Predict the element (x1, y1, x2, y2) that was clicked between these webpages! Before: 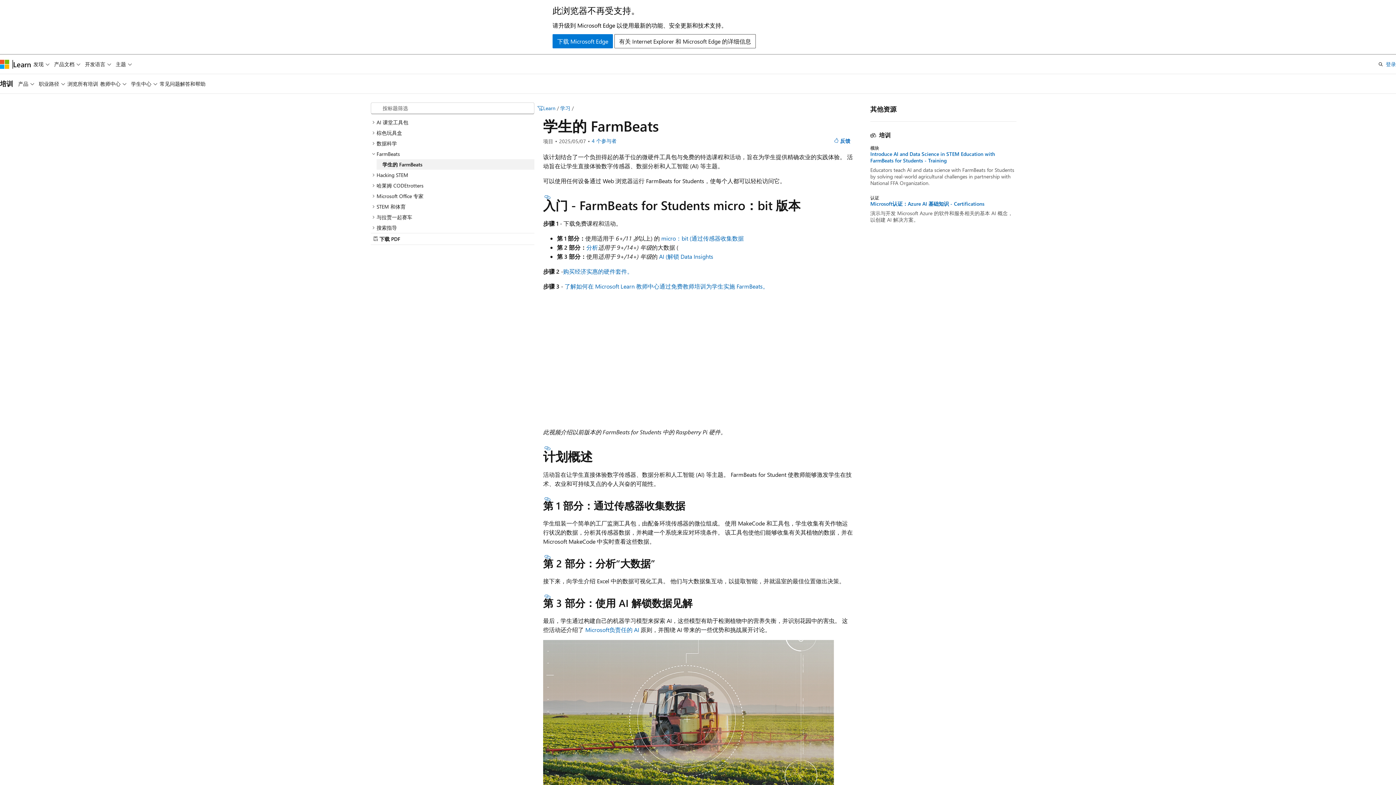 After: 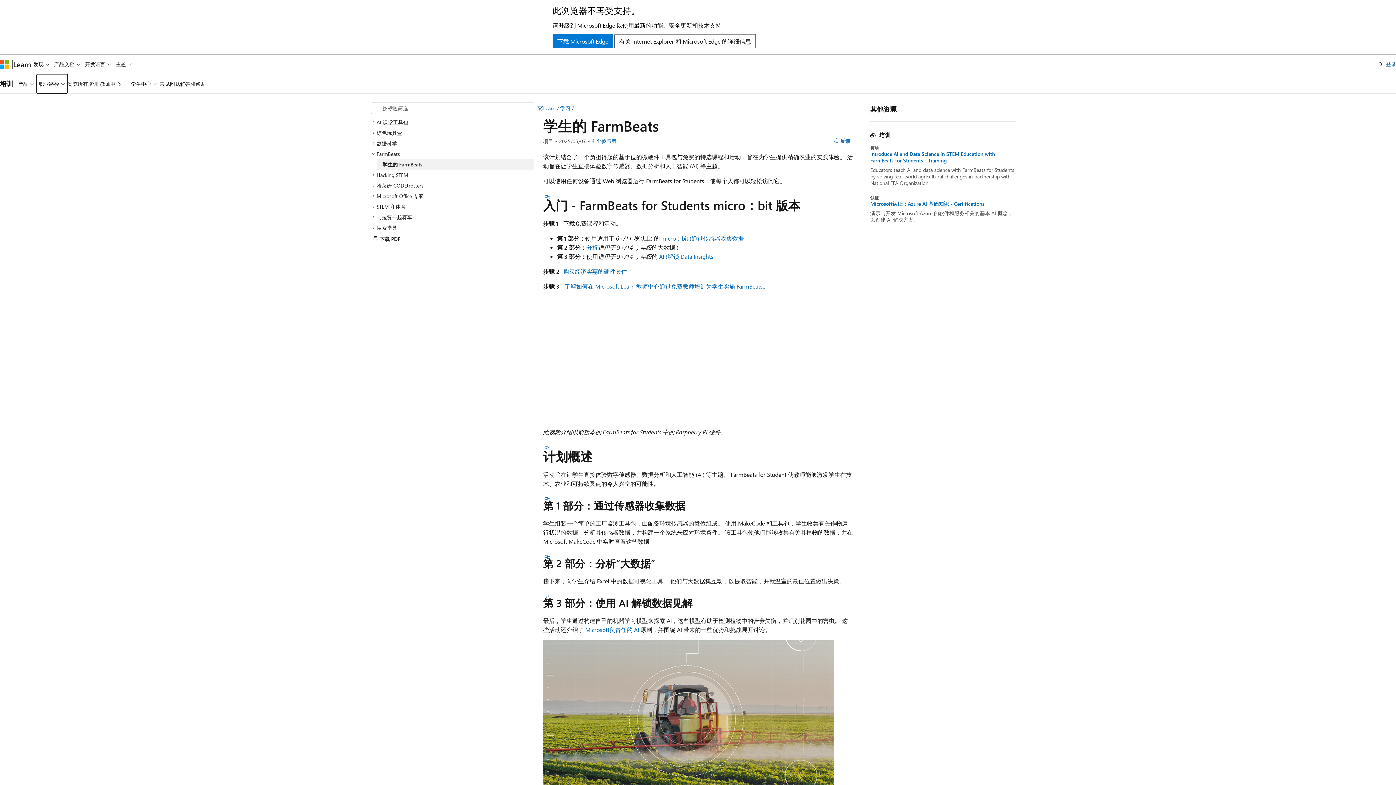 Action: bbox: (36, 74, 67, 93) label: 职业路径